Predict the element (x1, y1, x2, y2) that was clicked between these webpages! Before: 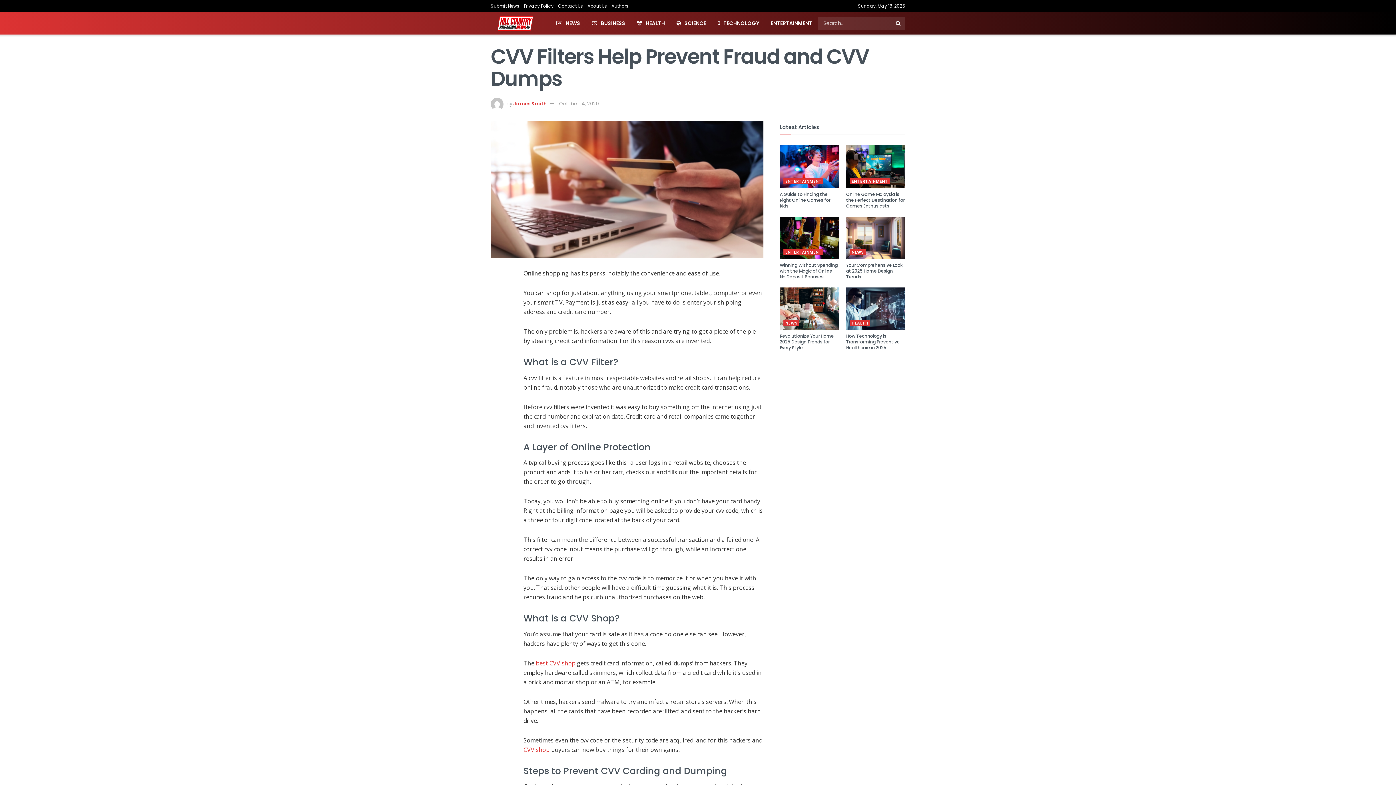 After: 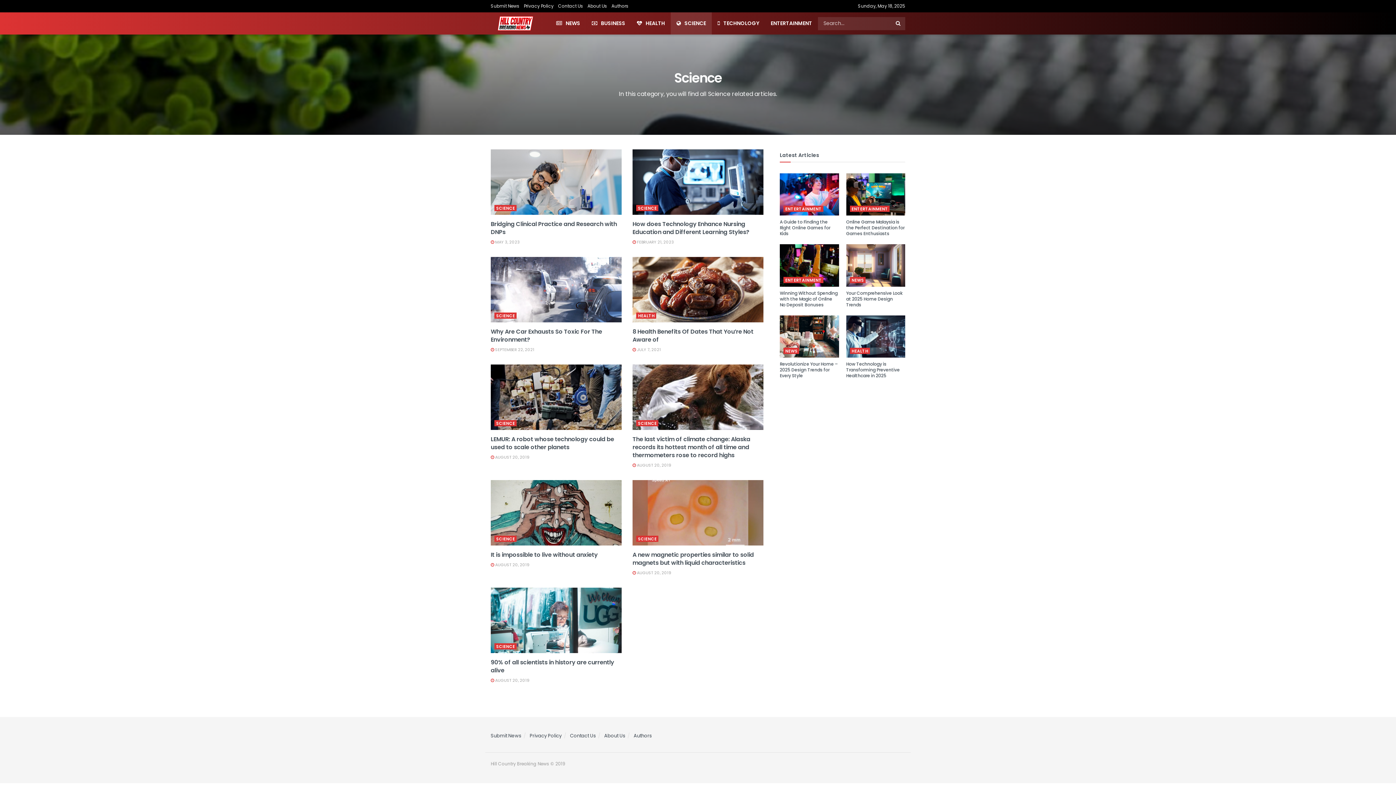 Action: label: SCIENCE bbox: (670, 12, 712, 34)